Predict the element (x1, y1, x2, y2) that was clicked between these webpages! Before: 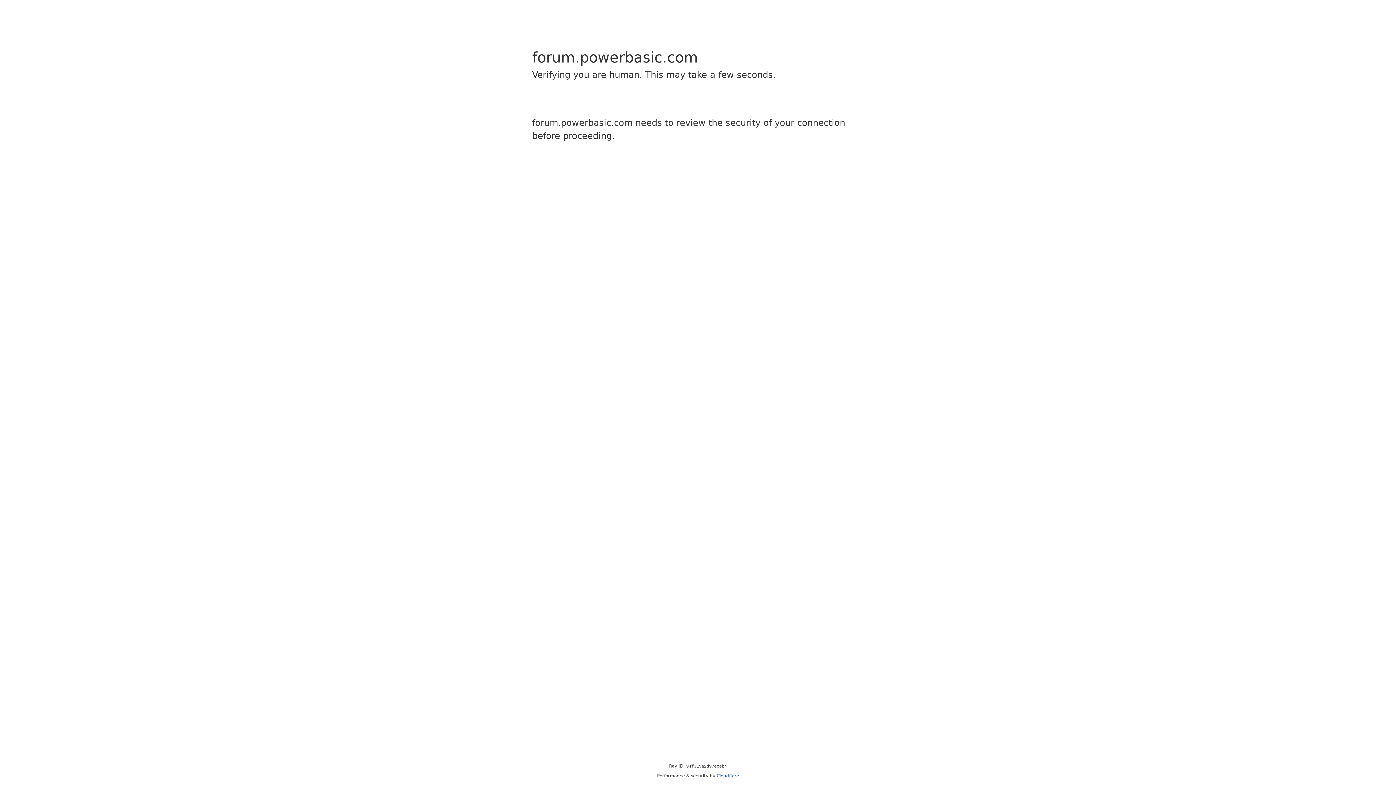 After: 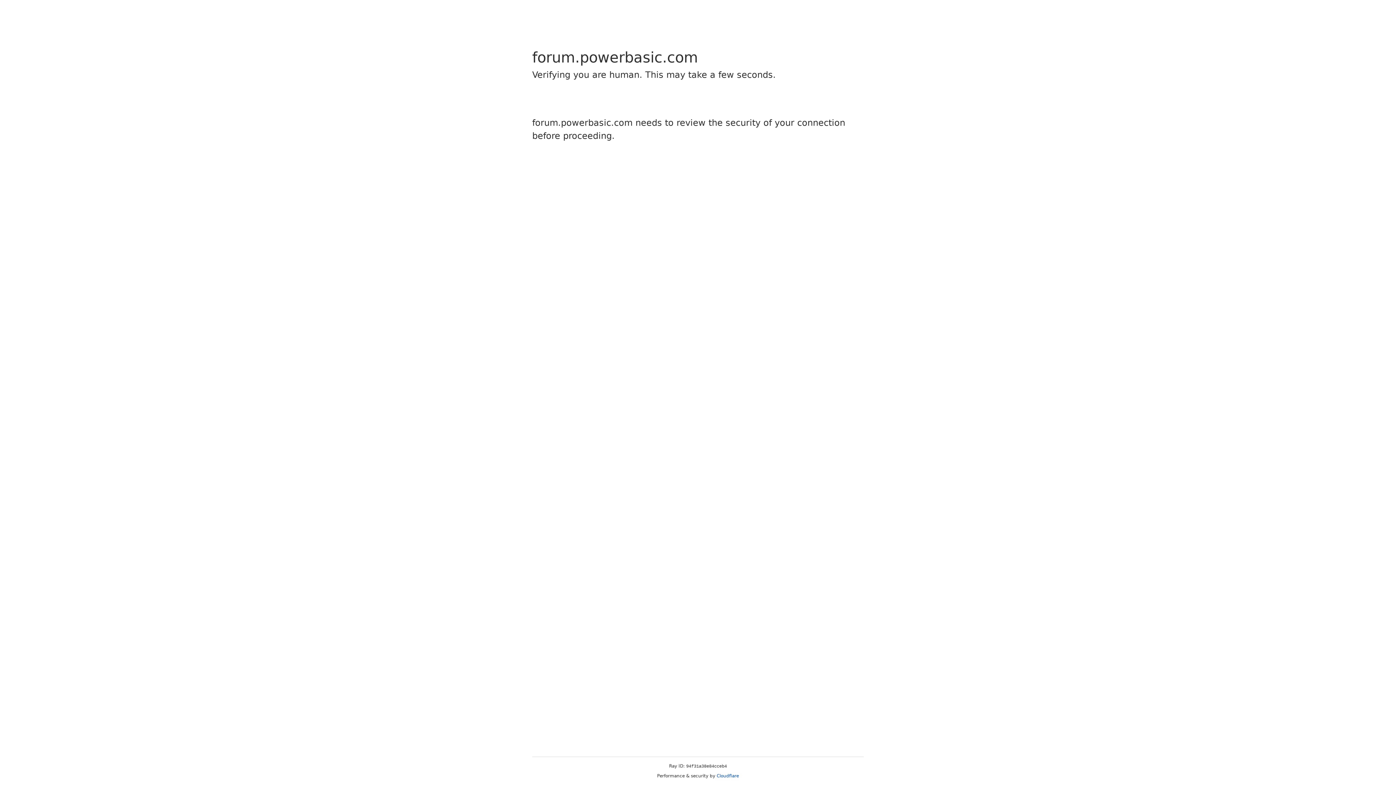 Action: label: Cloudflare bbox: (716, 773, 739, 778)